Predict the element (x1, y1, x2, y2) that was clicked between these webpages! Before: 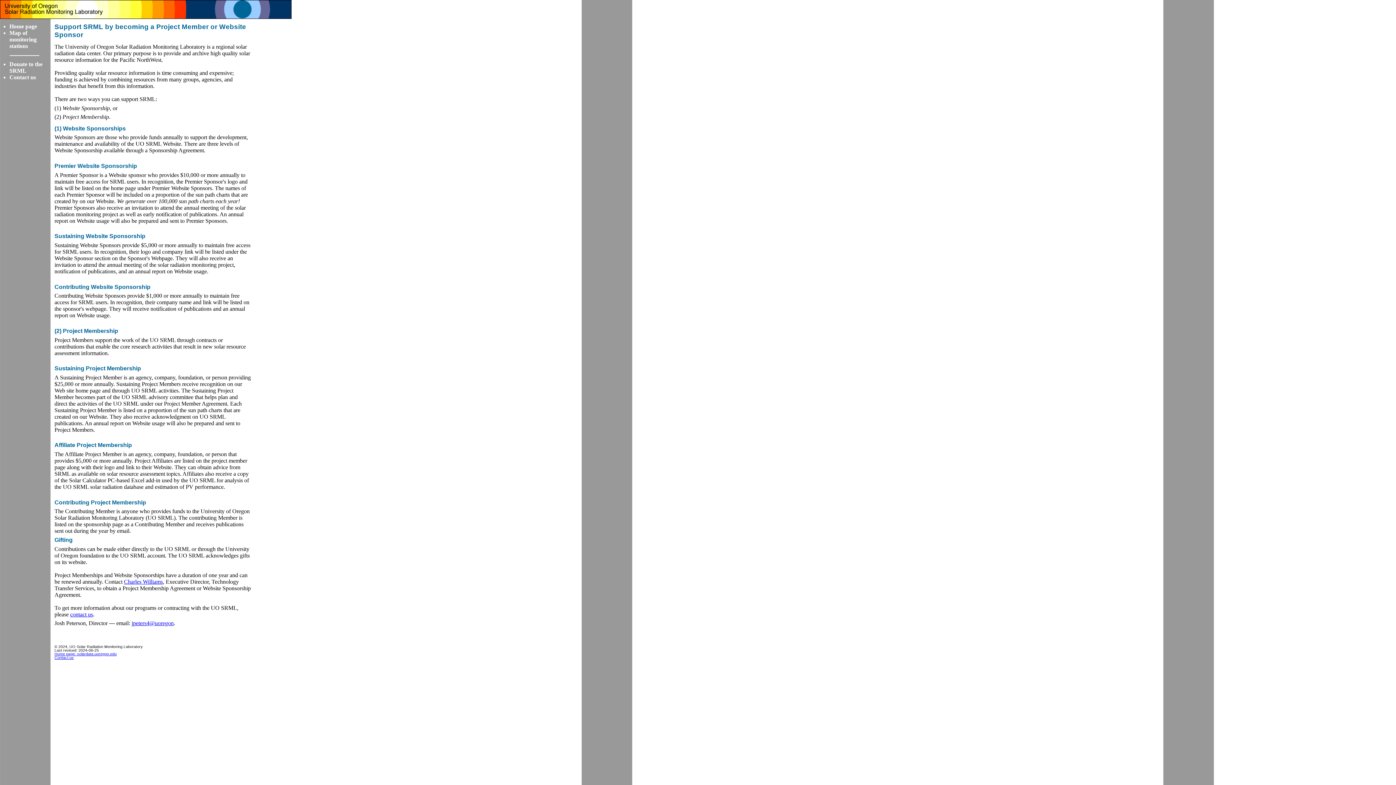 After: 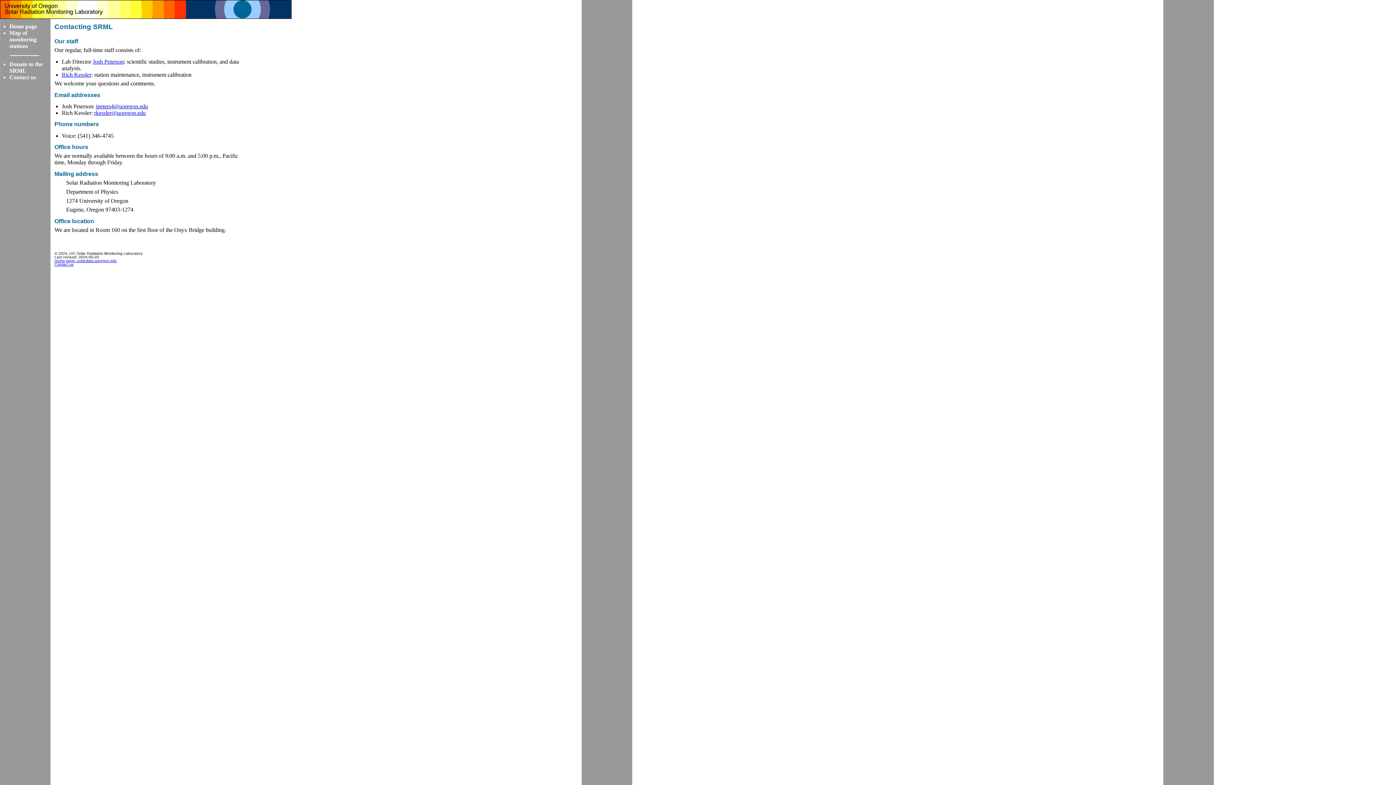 Action: label: Contact us bbox: (54, 655, 73, 659)